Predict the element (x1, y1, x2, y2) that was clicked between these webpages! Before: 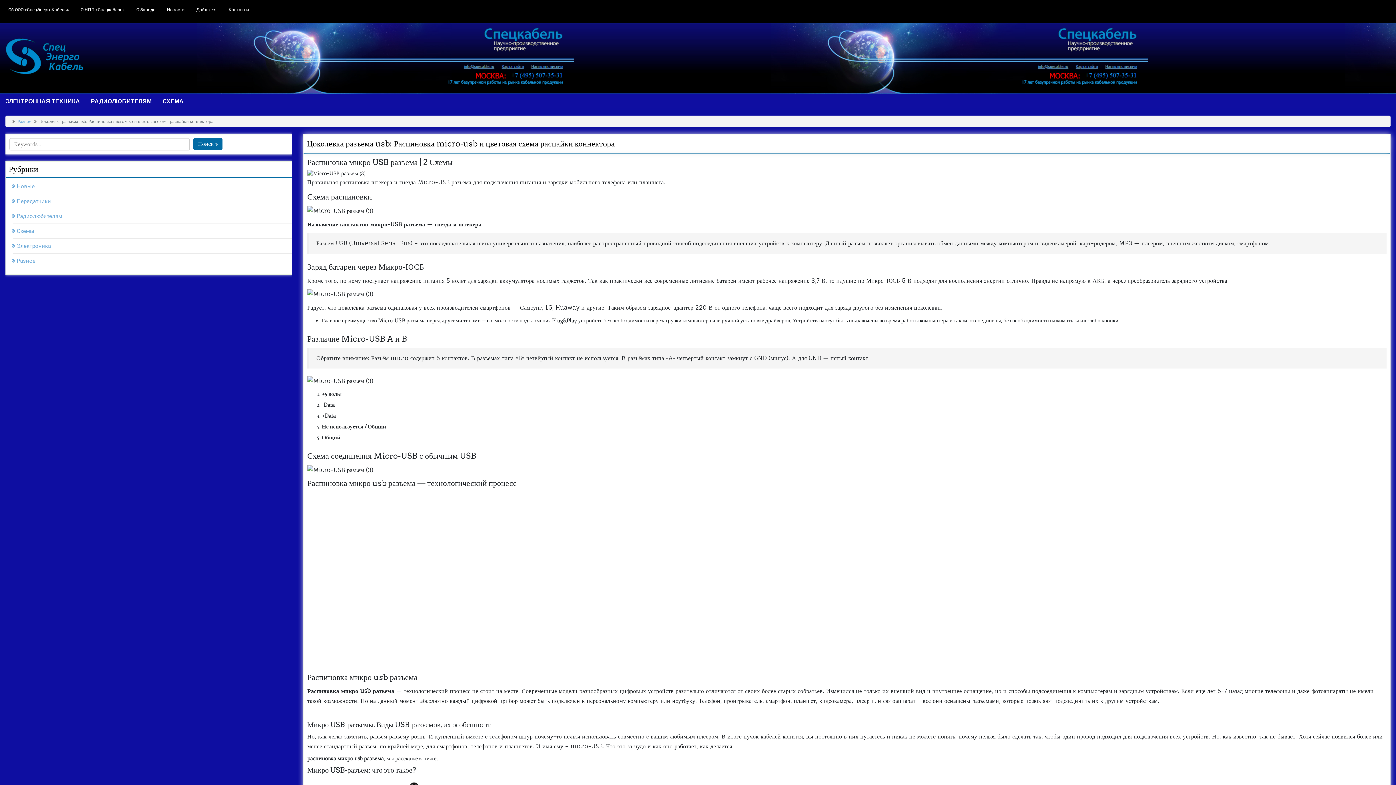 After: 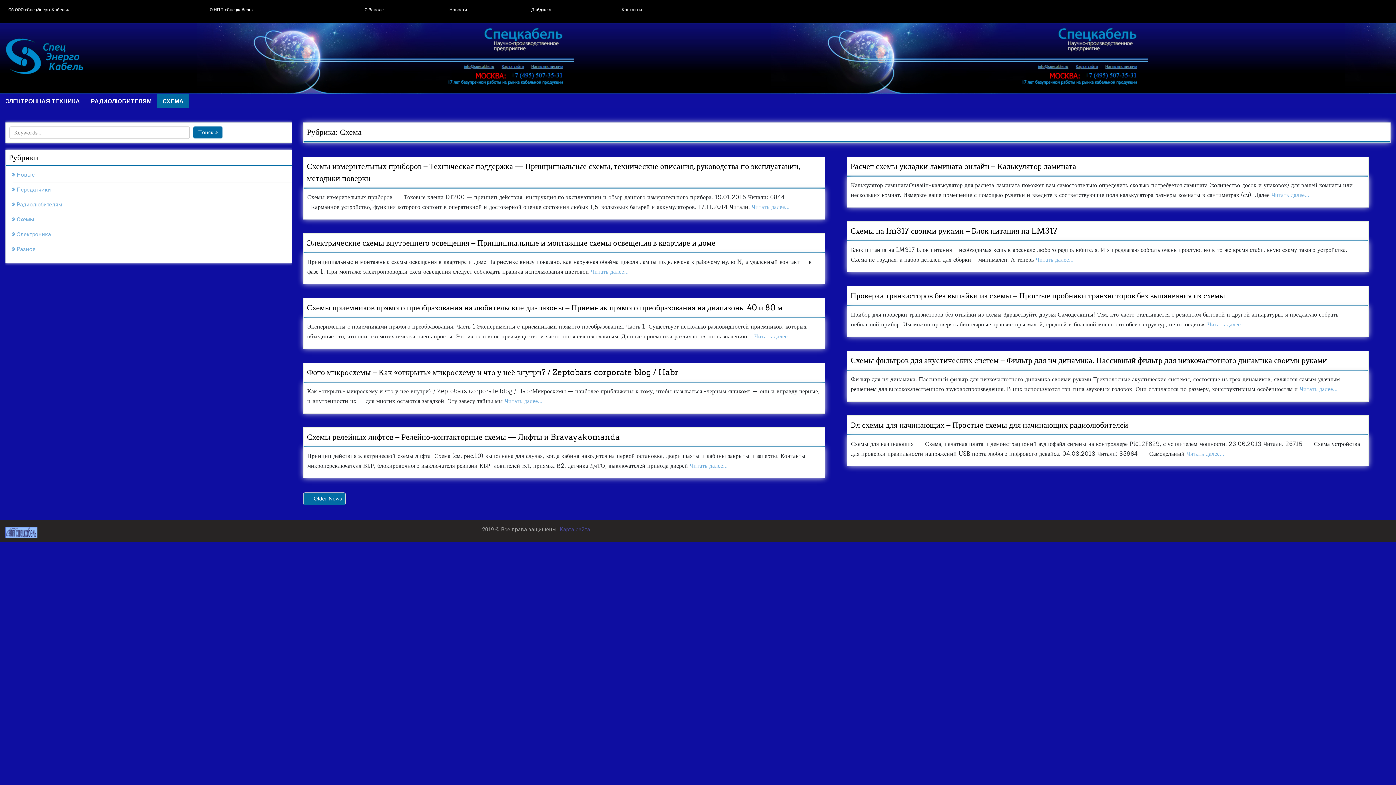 Action: bbox: (157, 93, 189, 108) label: СХЕМА